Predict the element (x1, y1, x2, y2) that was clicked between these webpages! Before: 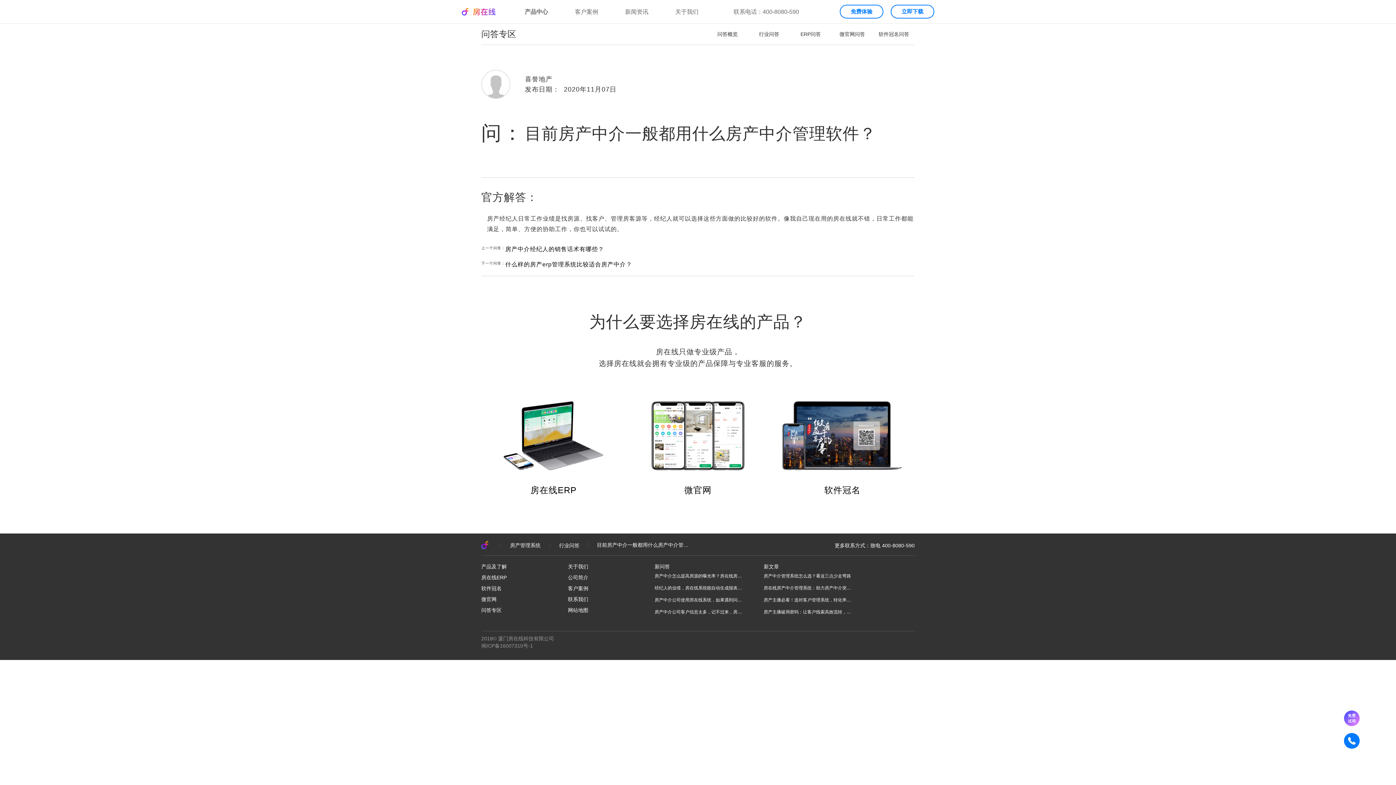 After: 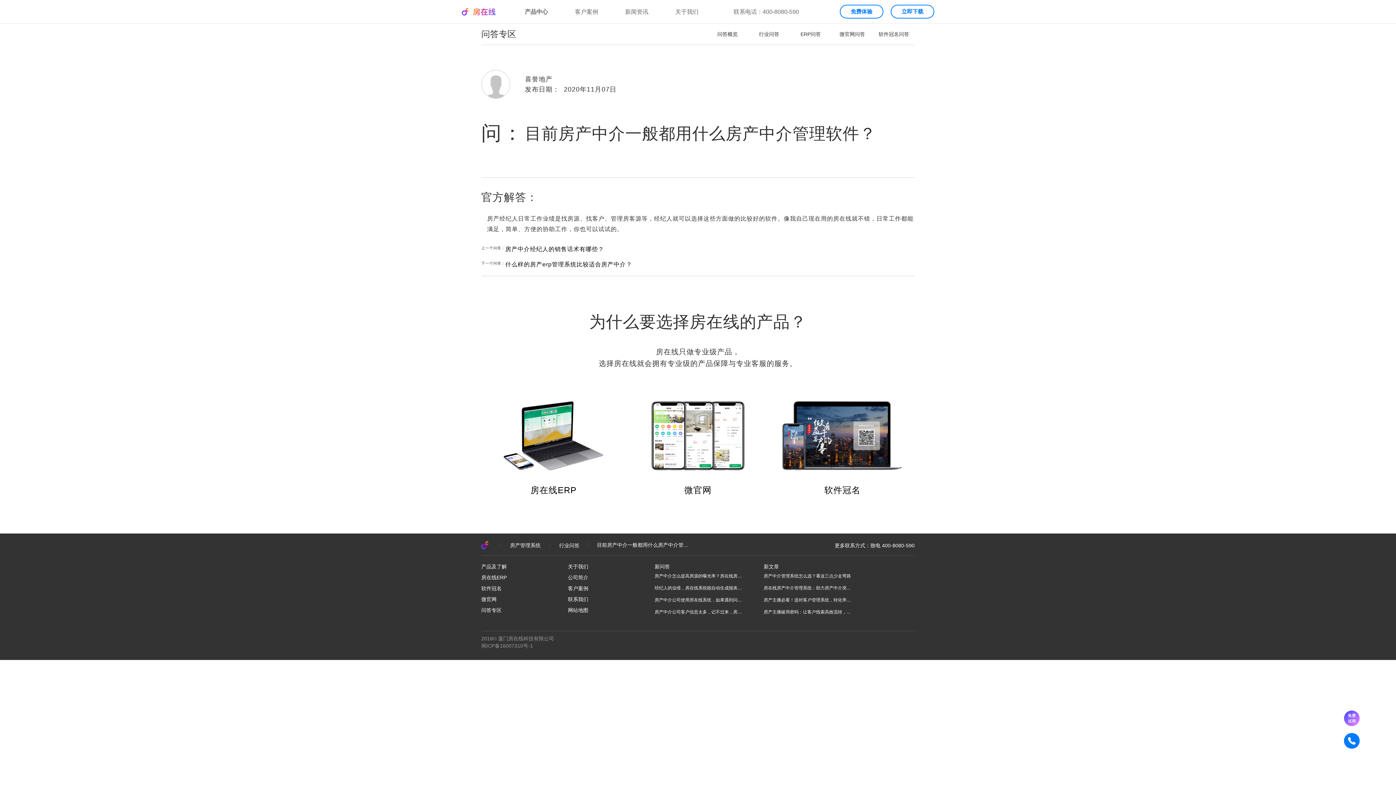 Action: label: 房产中介怎么提高房源的曝光率？房在线房产系统能帮忙推广吗？ bbox: (654, 572, 745, 580)